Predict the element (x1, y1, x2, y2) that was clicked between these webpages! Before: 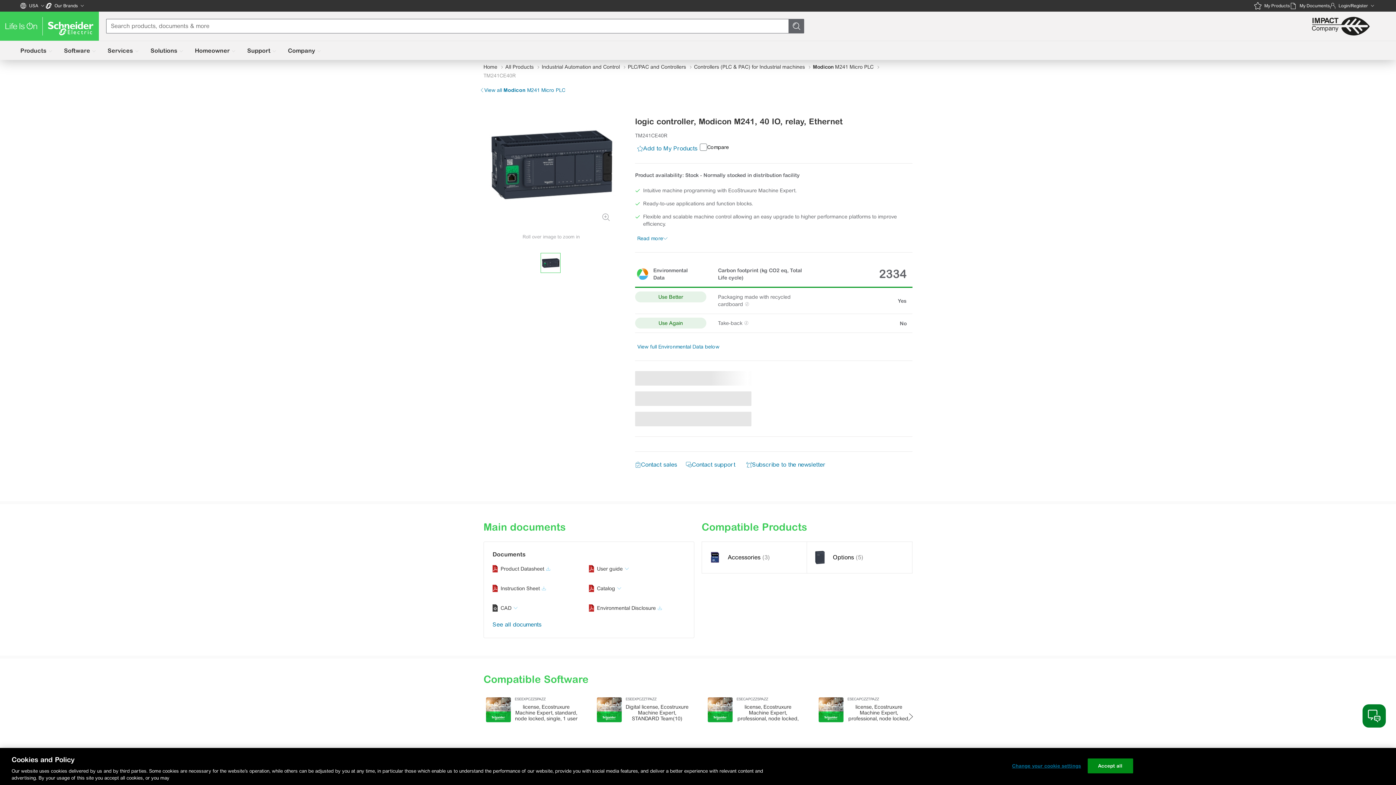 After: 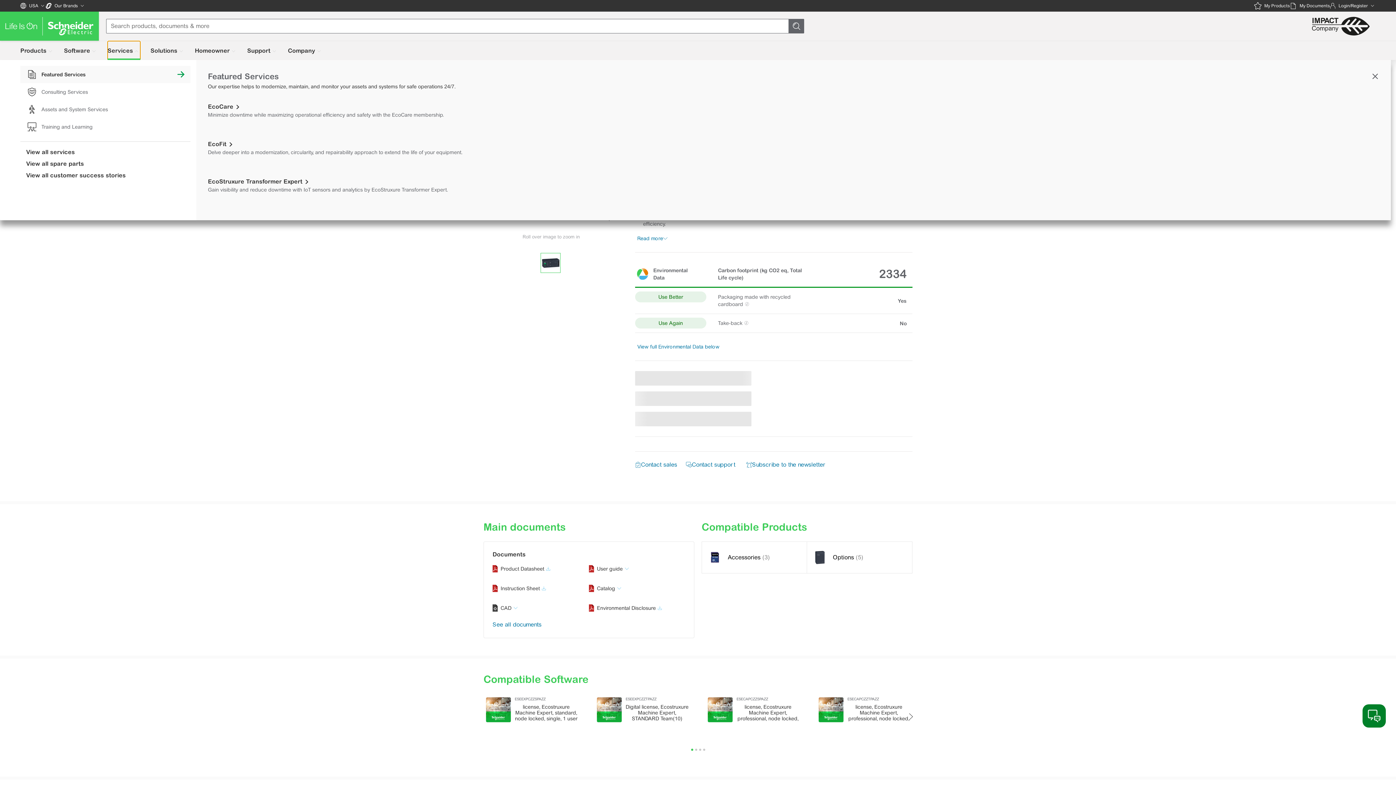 Action: bbox: (107, 41, 140, 60) label: Services